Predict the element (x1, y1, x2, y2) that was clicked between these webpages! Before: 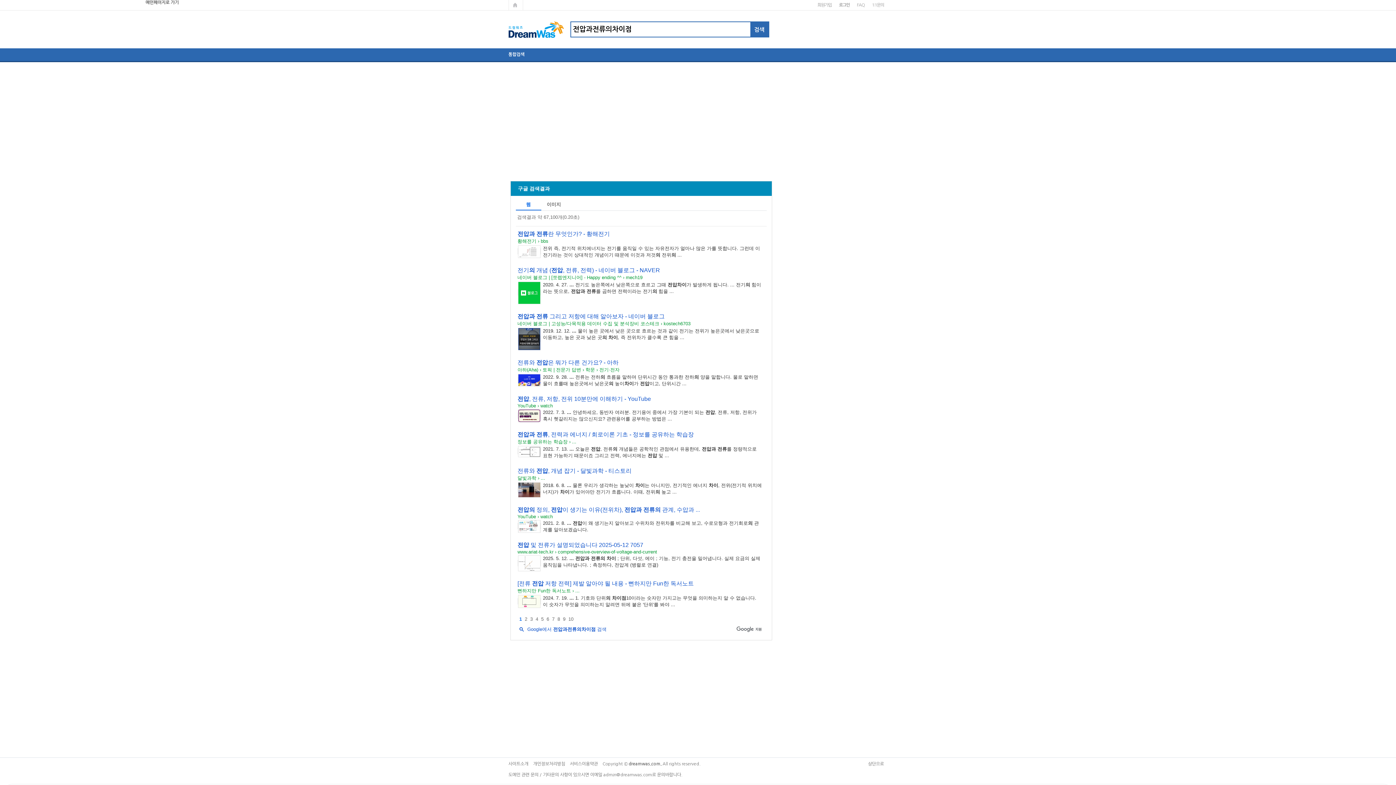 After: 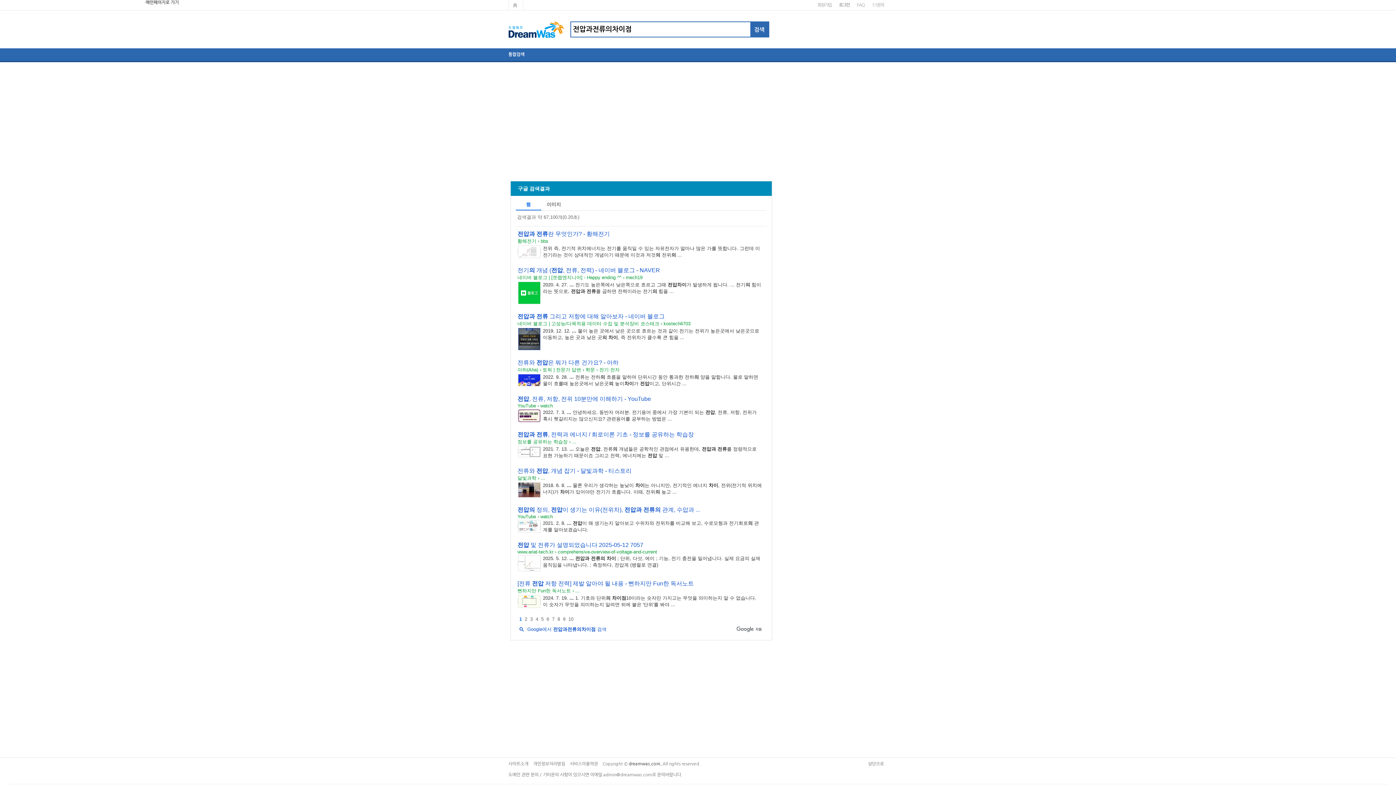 Action: bbox: (735, 627, 762, 633)